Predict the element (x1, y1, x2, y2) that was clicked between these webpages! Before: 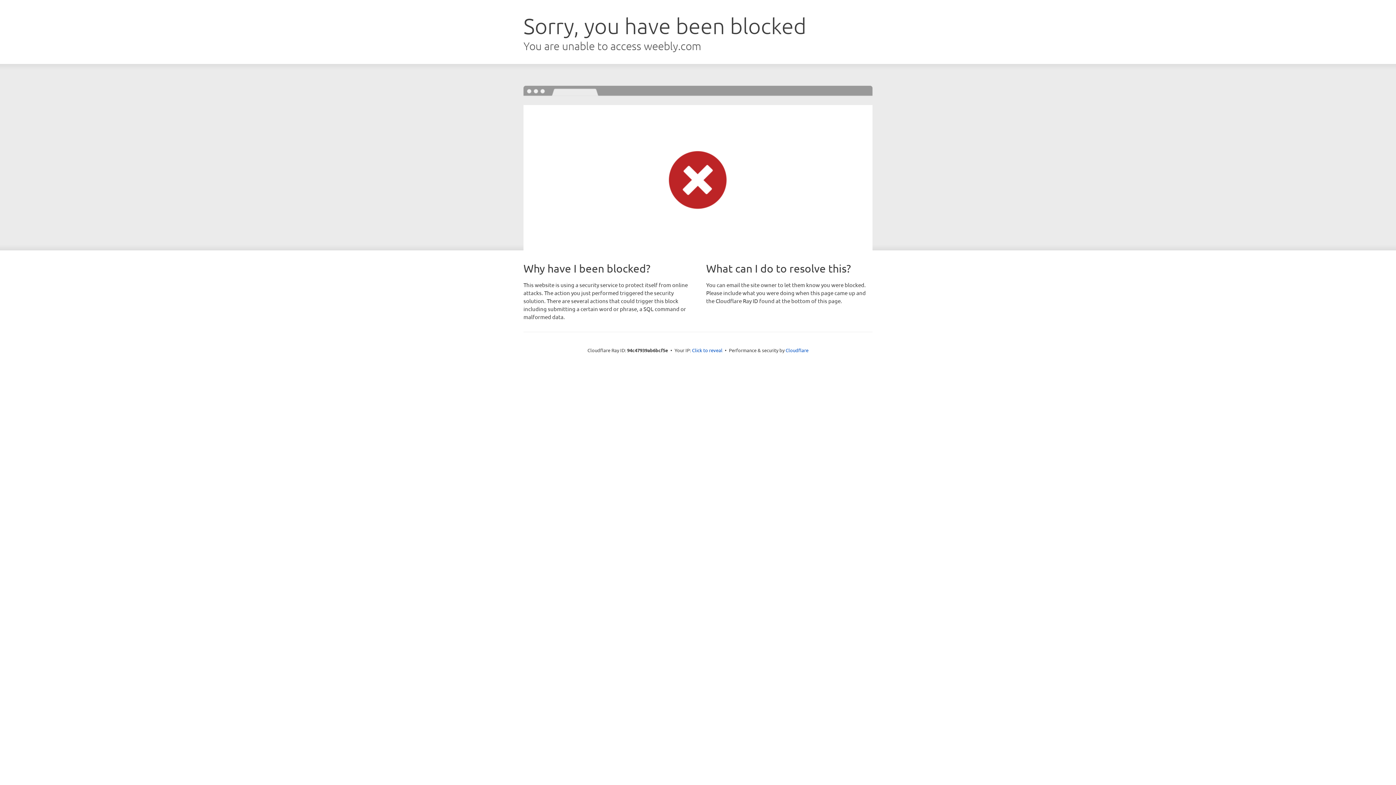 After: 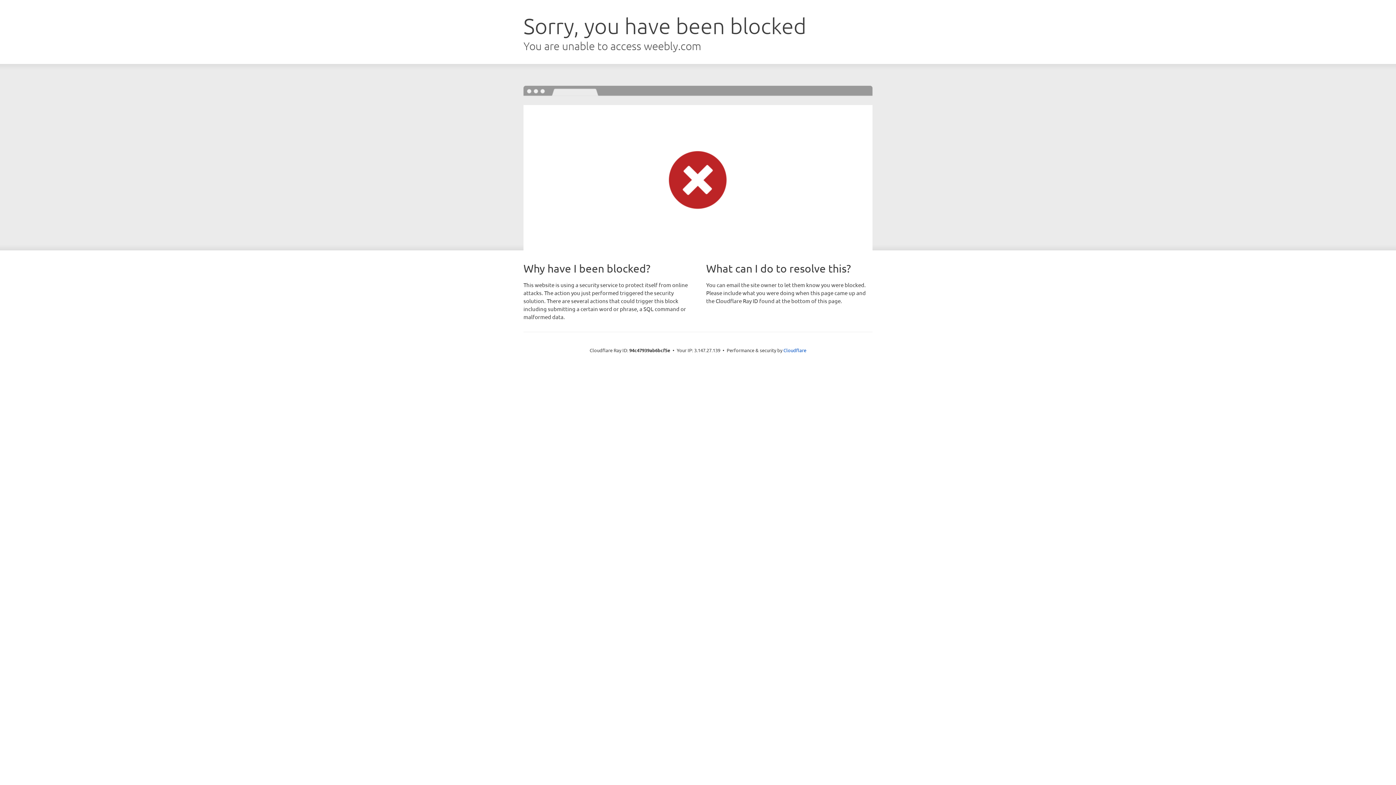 Action: label: Click to reveal bbox: (692, 346, 722, 353)